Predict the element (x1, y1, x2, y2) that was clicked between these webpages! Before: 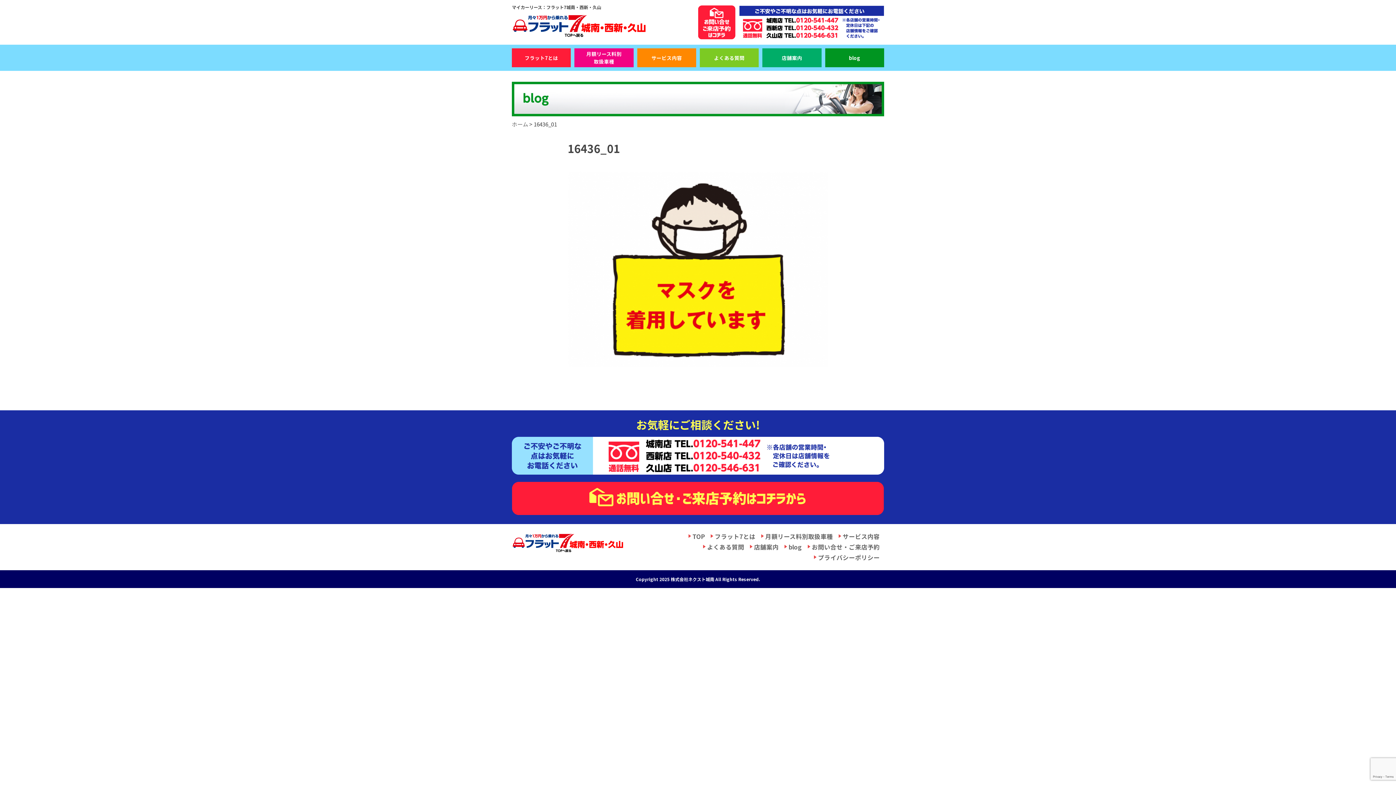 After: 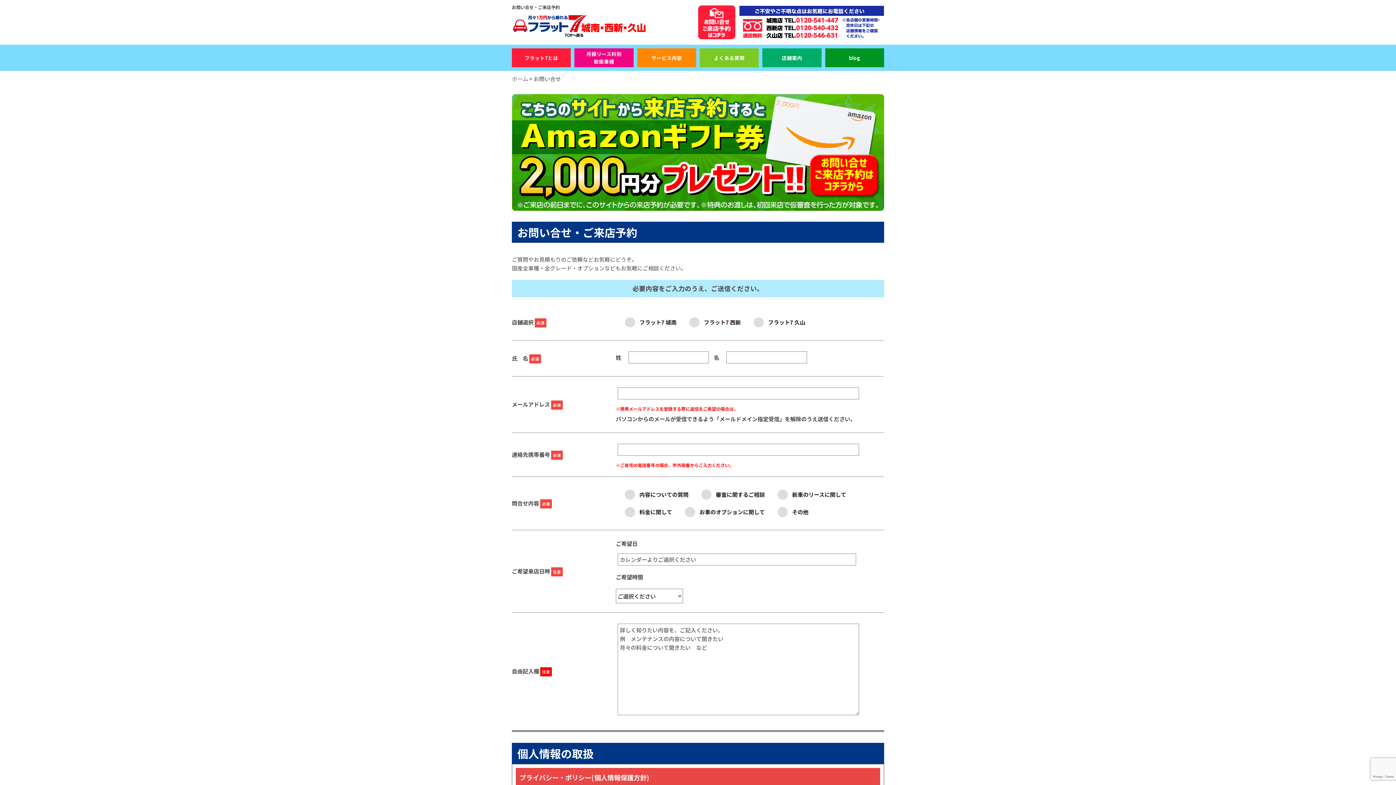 Action: label: お問い合せ・ご来店予約 bbox: (810, 542, 881, 552)